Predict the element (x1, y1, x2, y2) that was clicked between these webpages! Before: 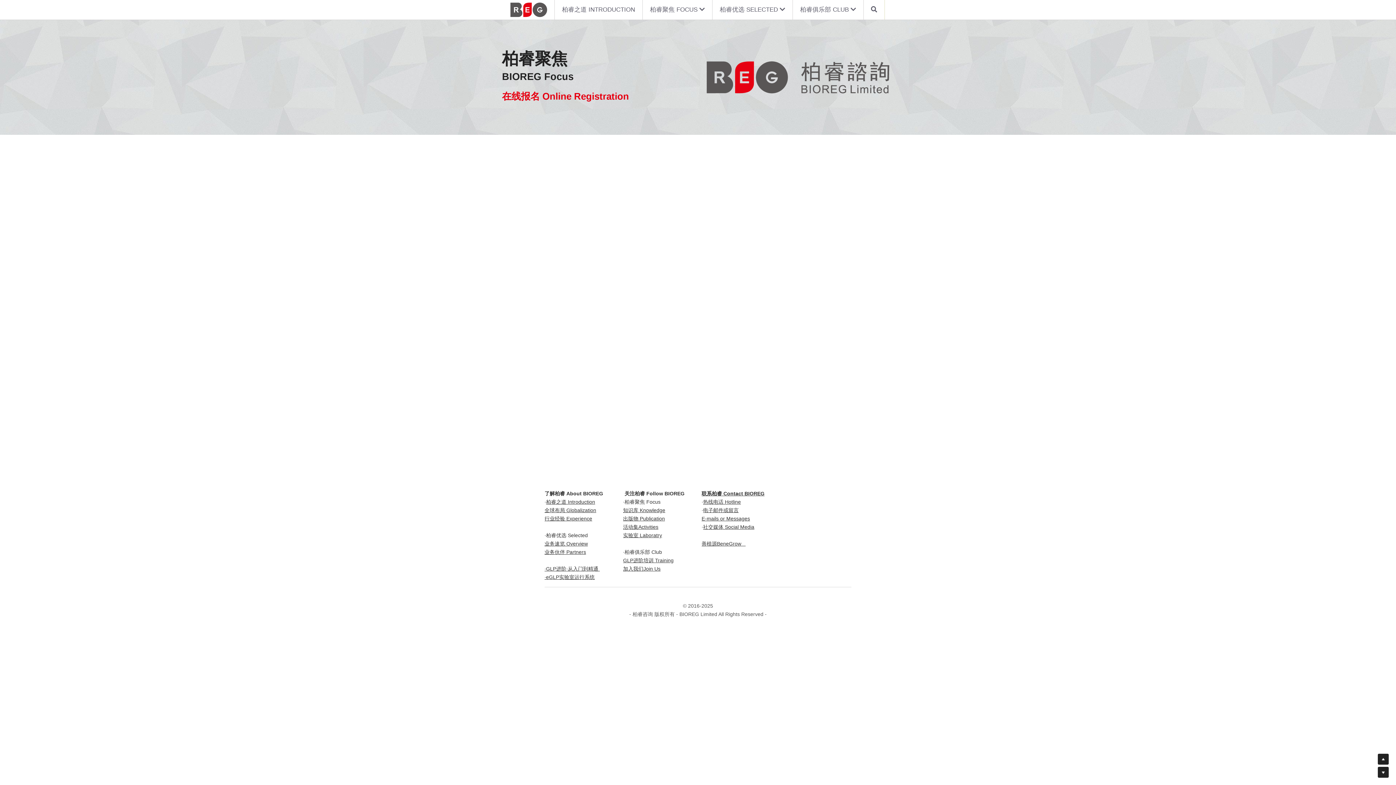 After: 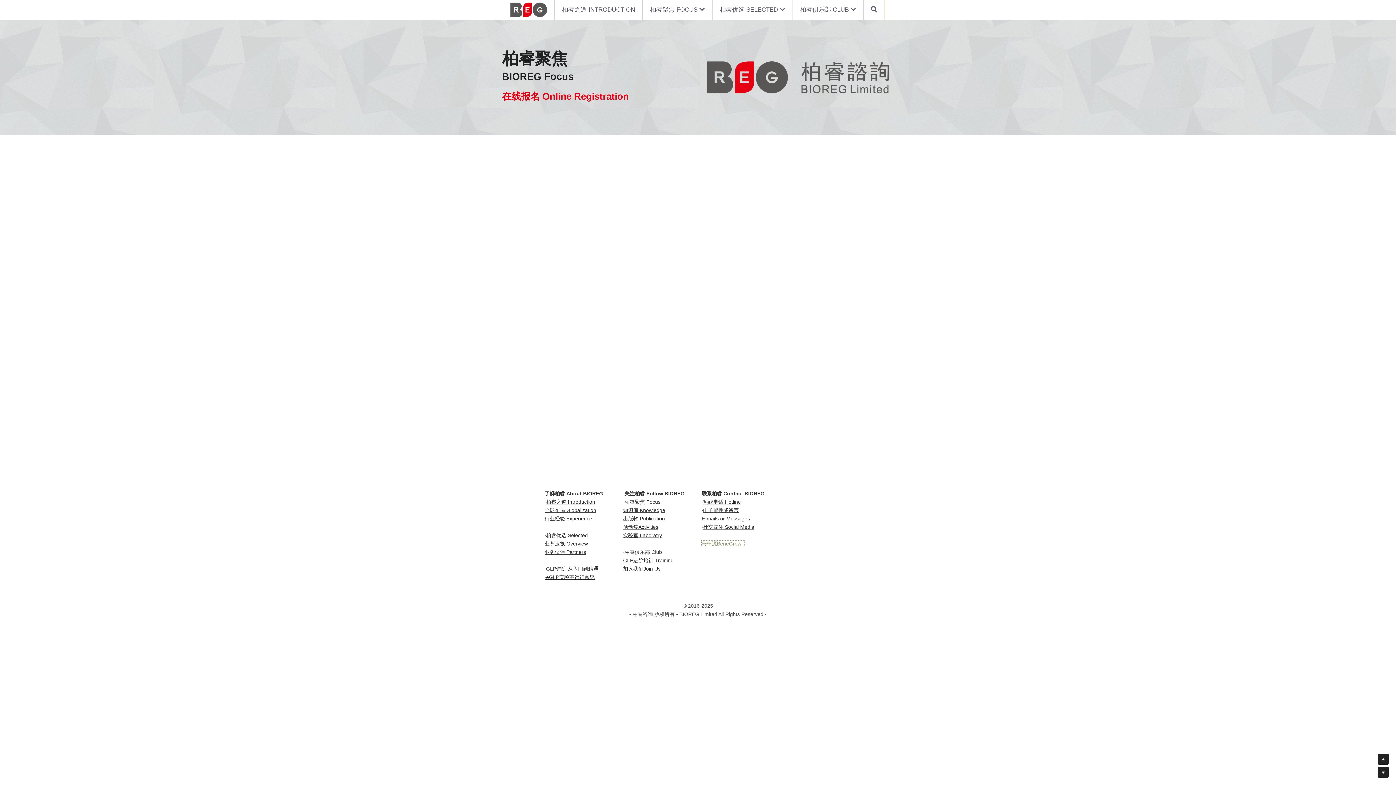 Action: bbox: (701, 541, 744, 546) label: 善植源BeneGrow  